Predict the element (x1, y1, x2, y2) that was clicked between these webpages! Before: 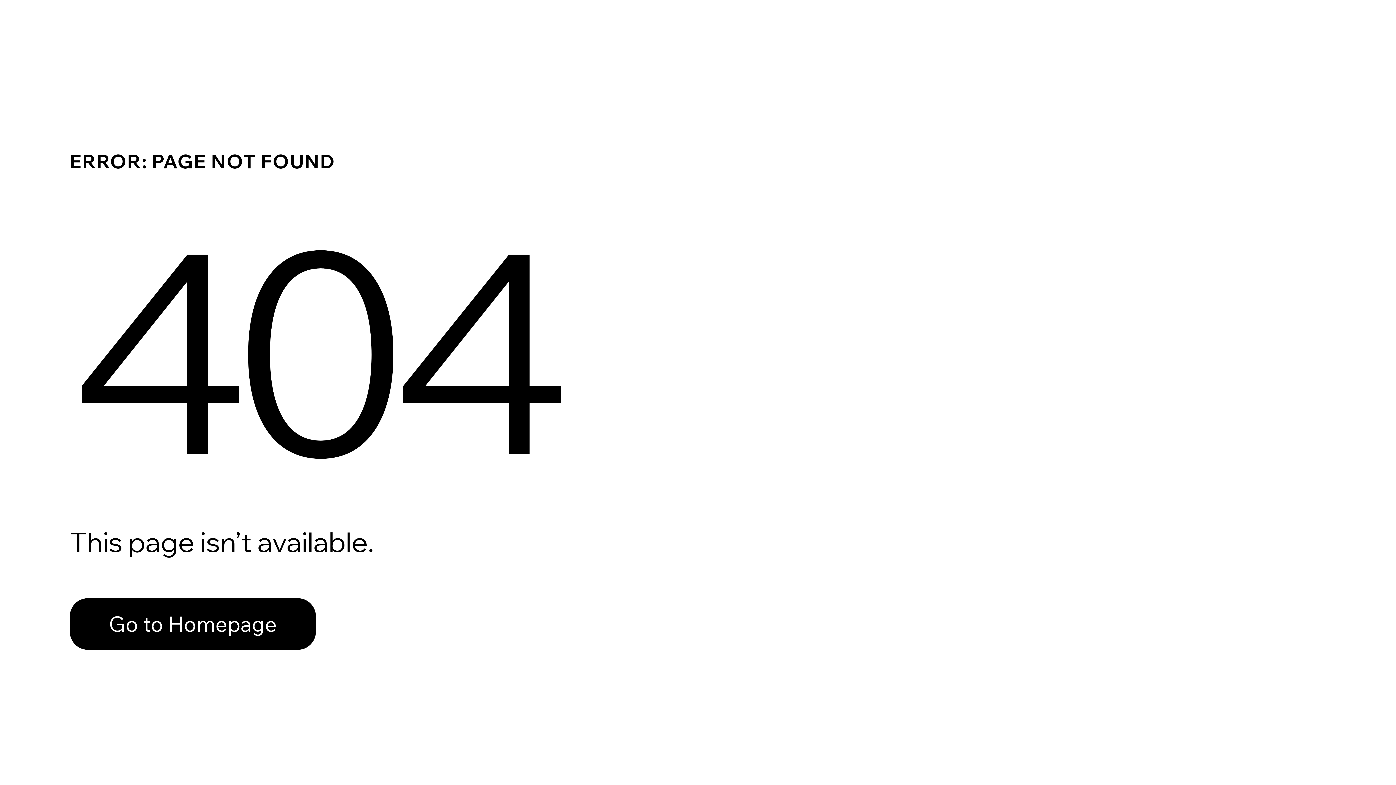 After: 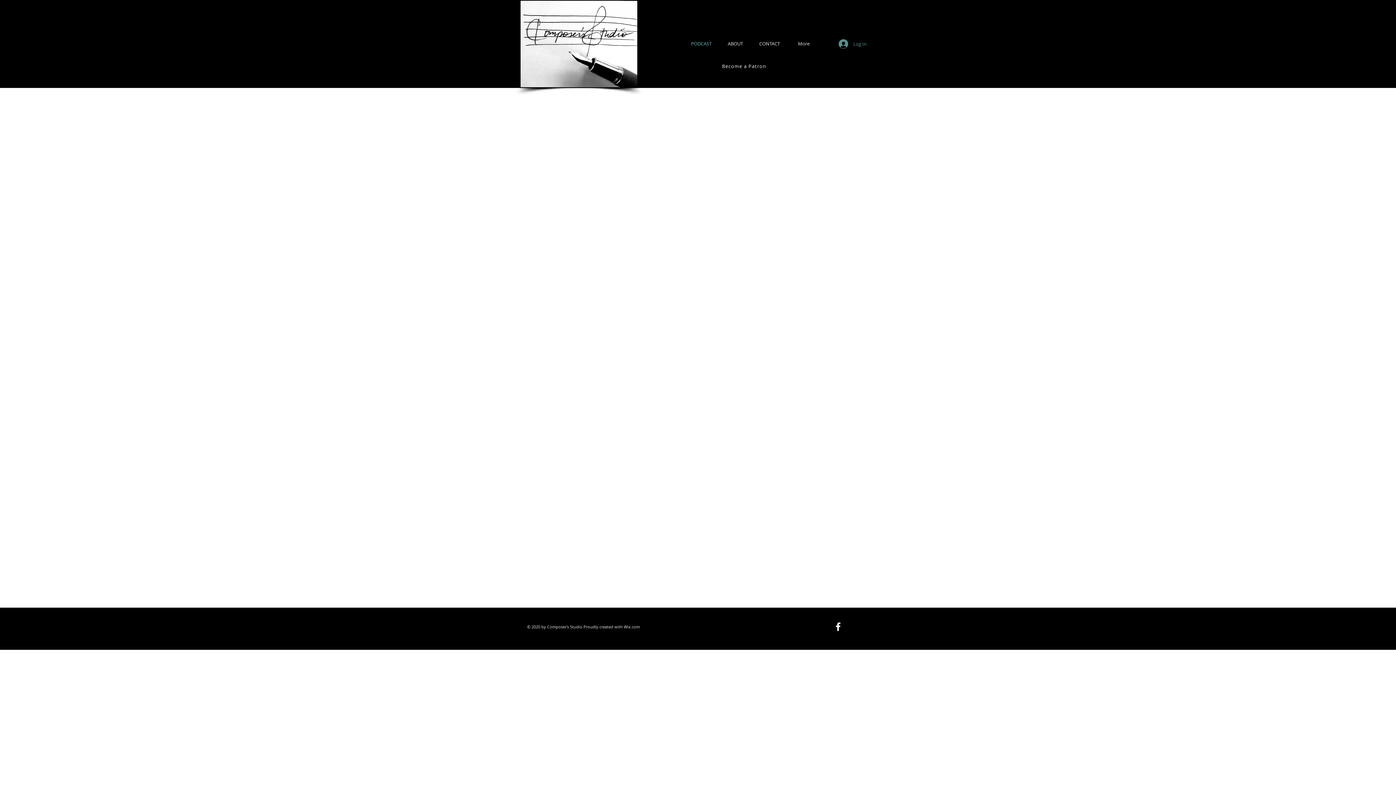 Action: bbox: (69, 582, 768, 659) label: Go to Homepage